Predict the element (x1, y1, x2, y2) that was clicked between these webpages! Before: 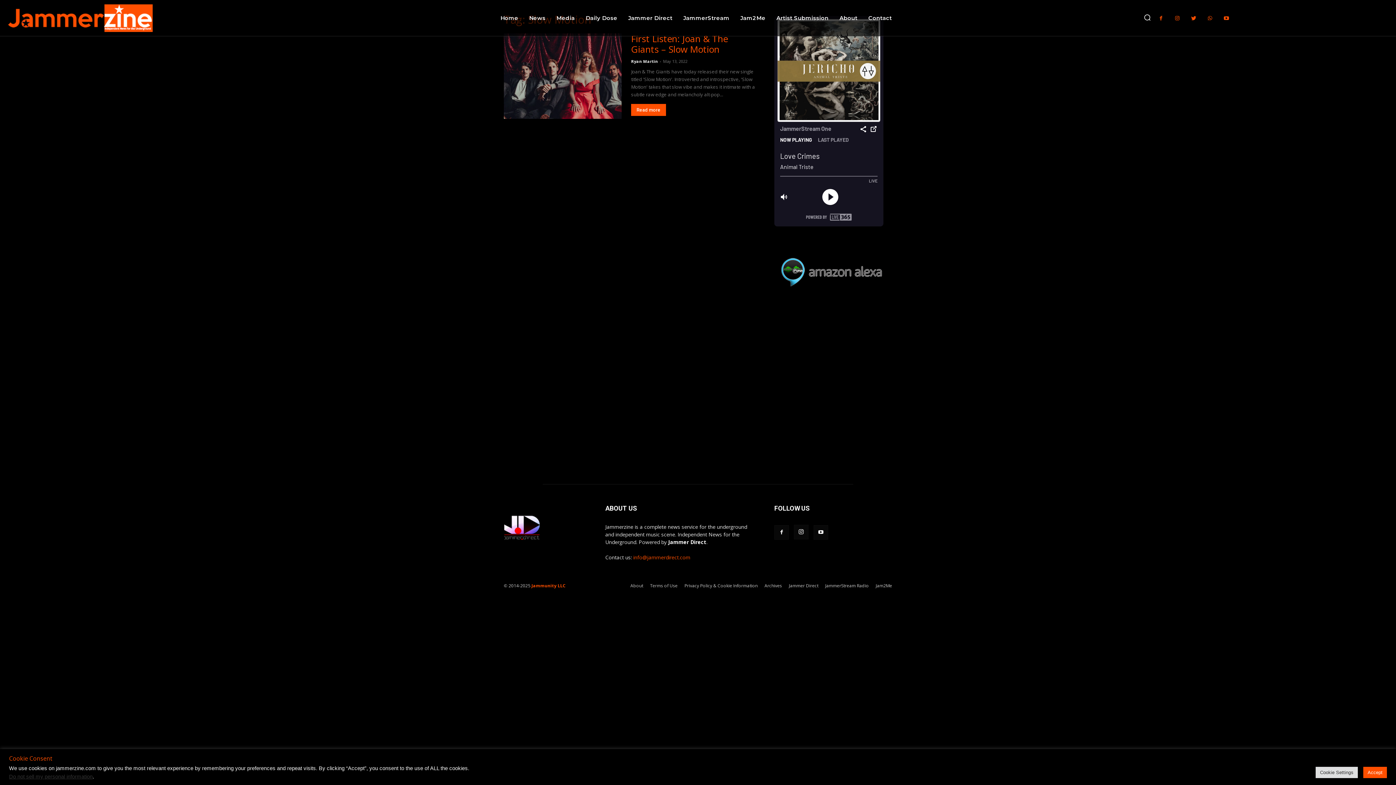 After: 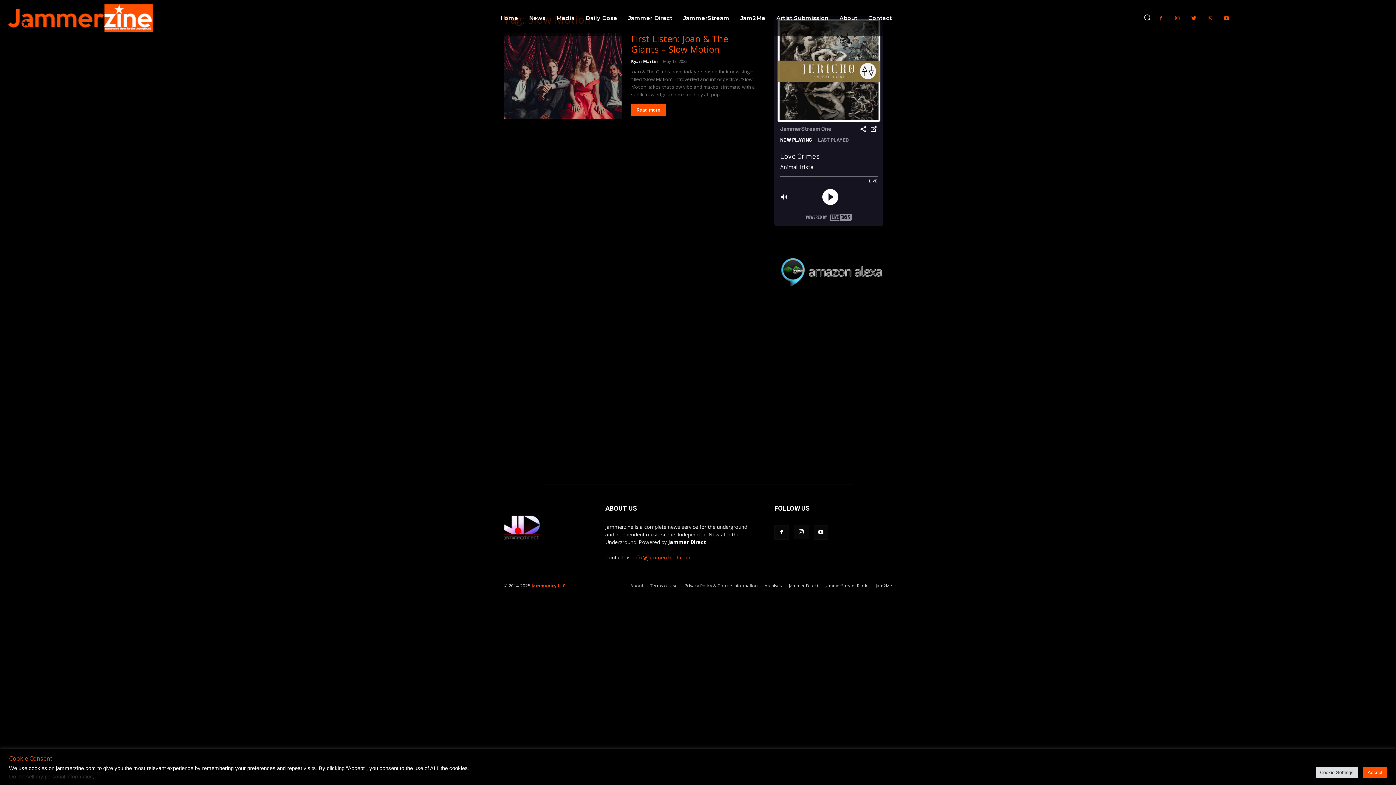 Action: bbox: (778, 257, 888, 287)